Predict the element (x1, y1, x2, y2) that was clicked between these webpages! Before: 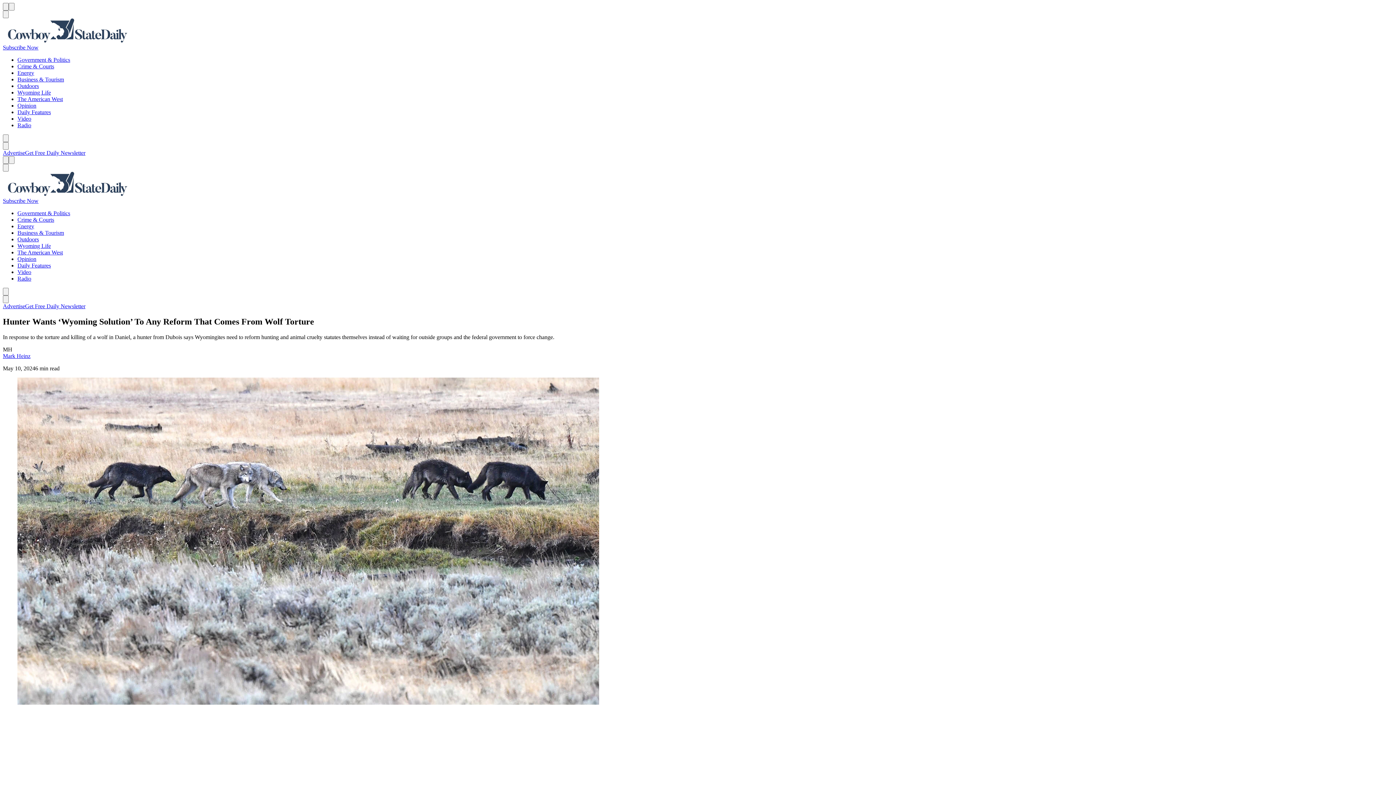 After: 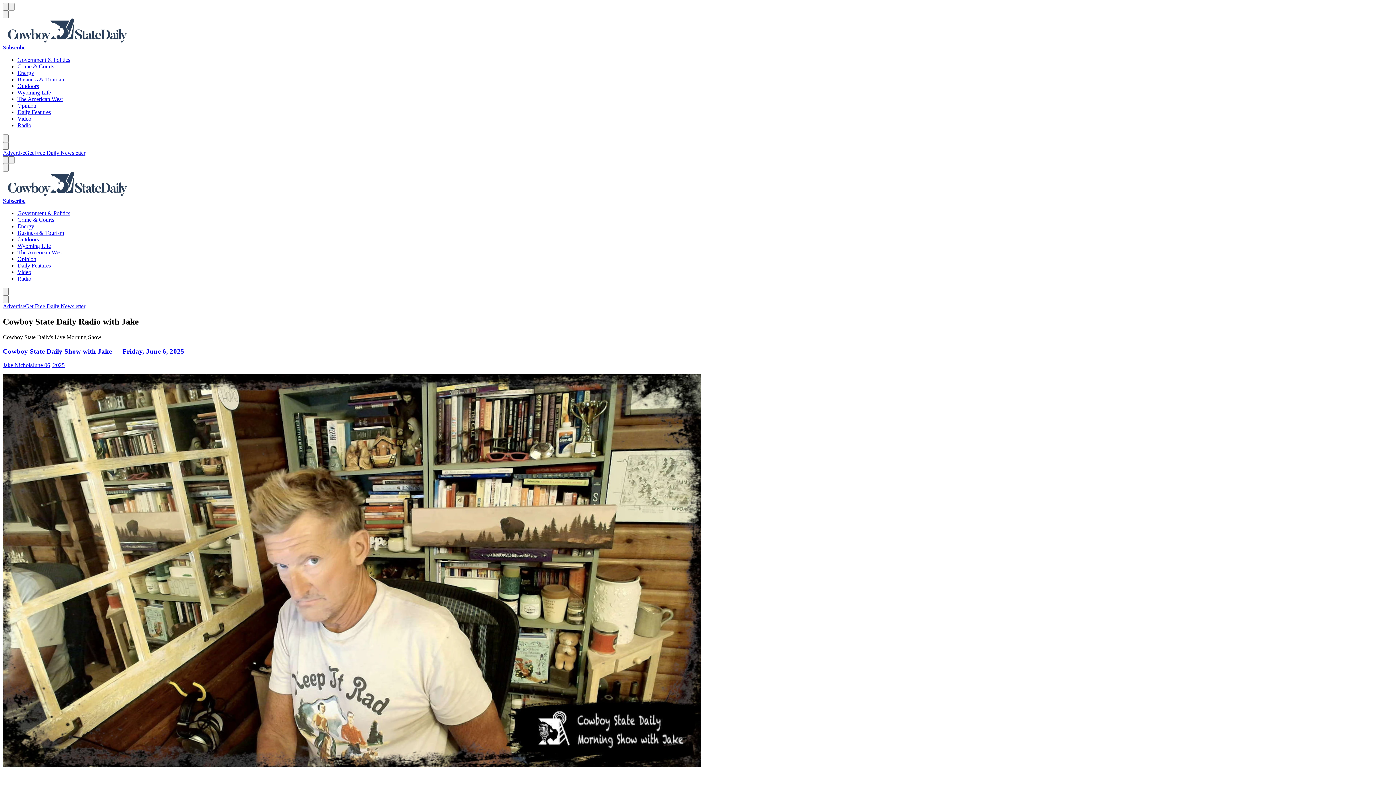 Action: bbox: (17, 275, 31, 281) label: Radio